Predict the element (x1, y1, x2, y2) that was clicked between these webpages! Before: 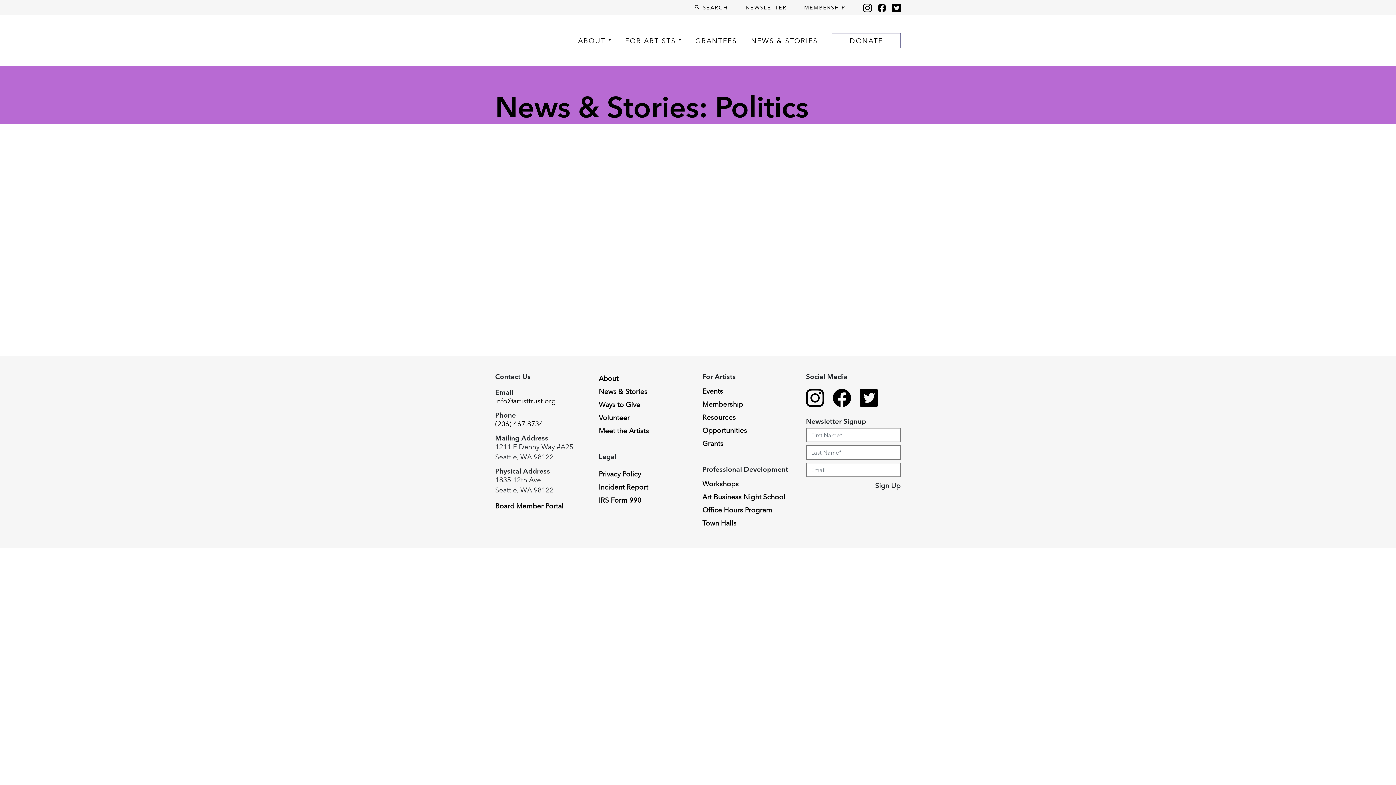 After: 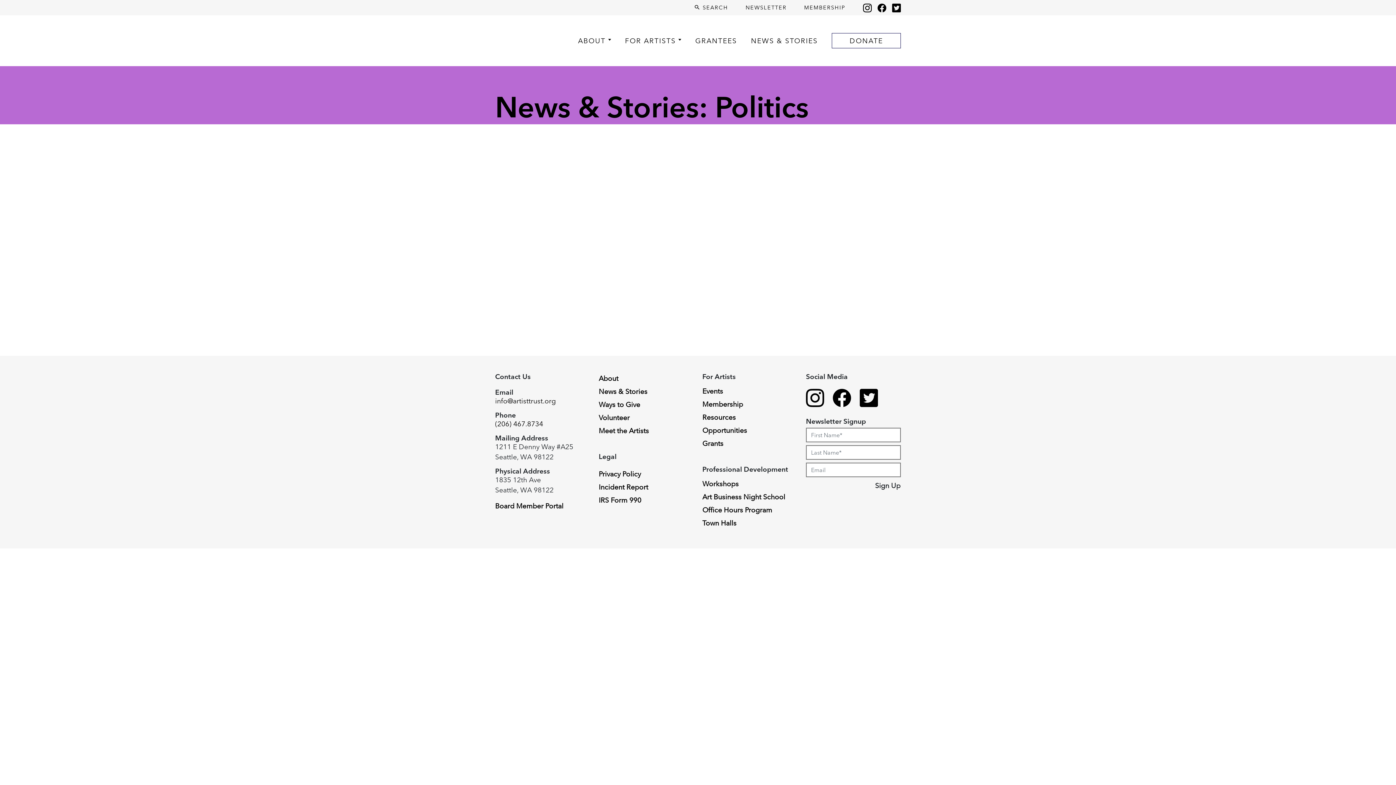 Action: label: Instagram bbox: (863, 2, 872, 12)